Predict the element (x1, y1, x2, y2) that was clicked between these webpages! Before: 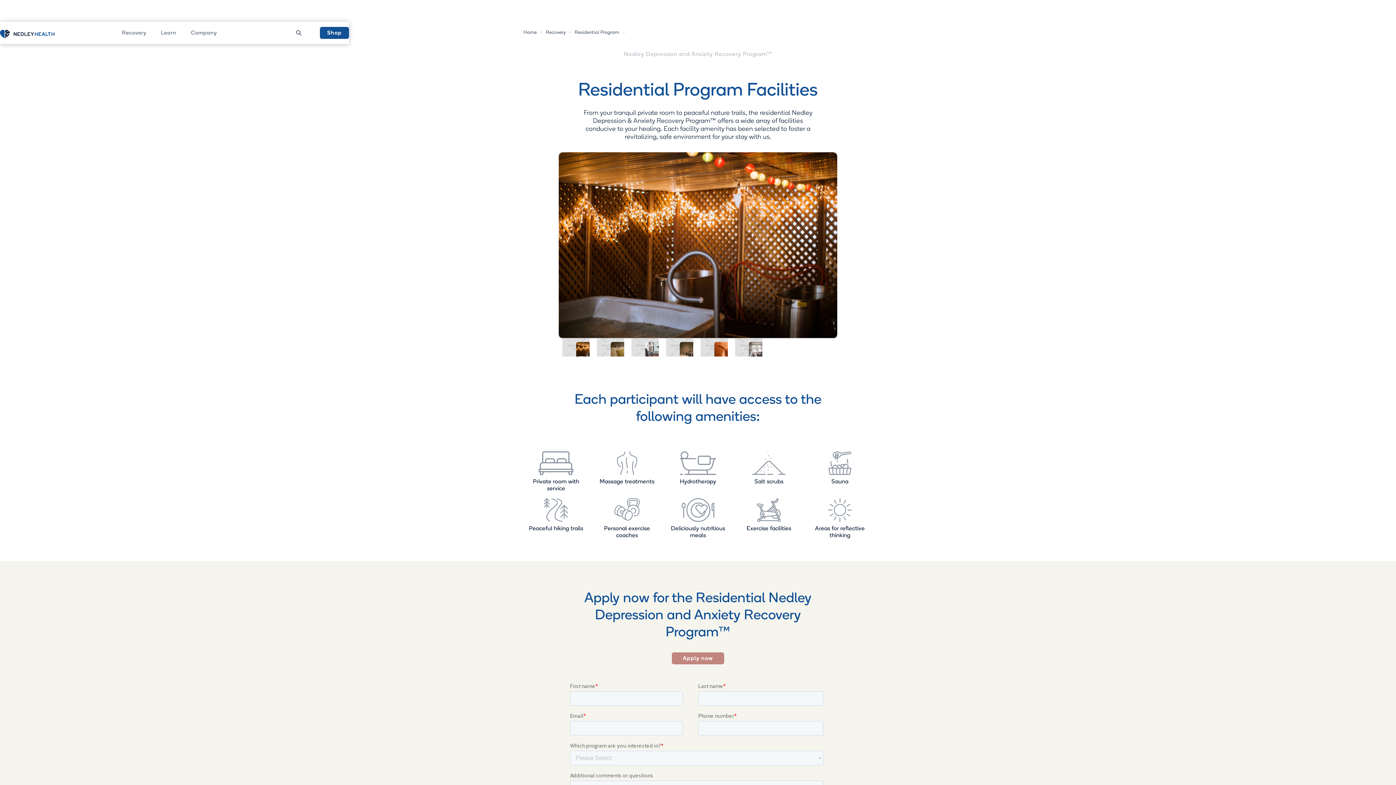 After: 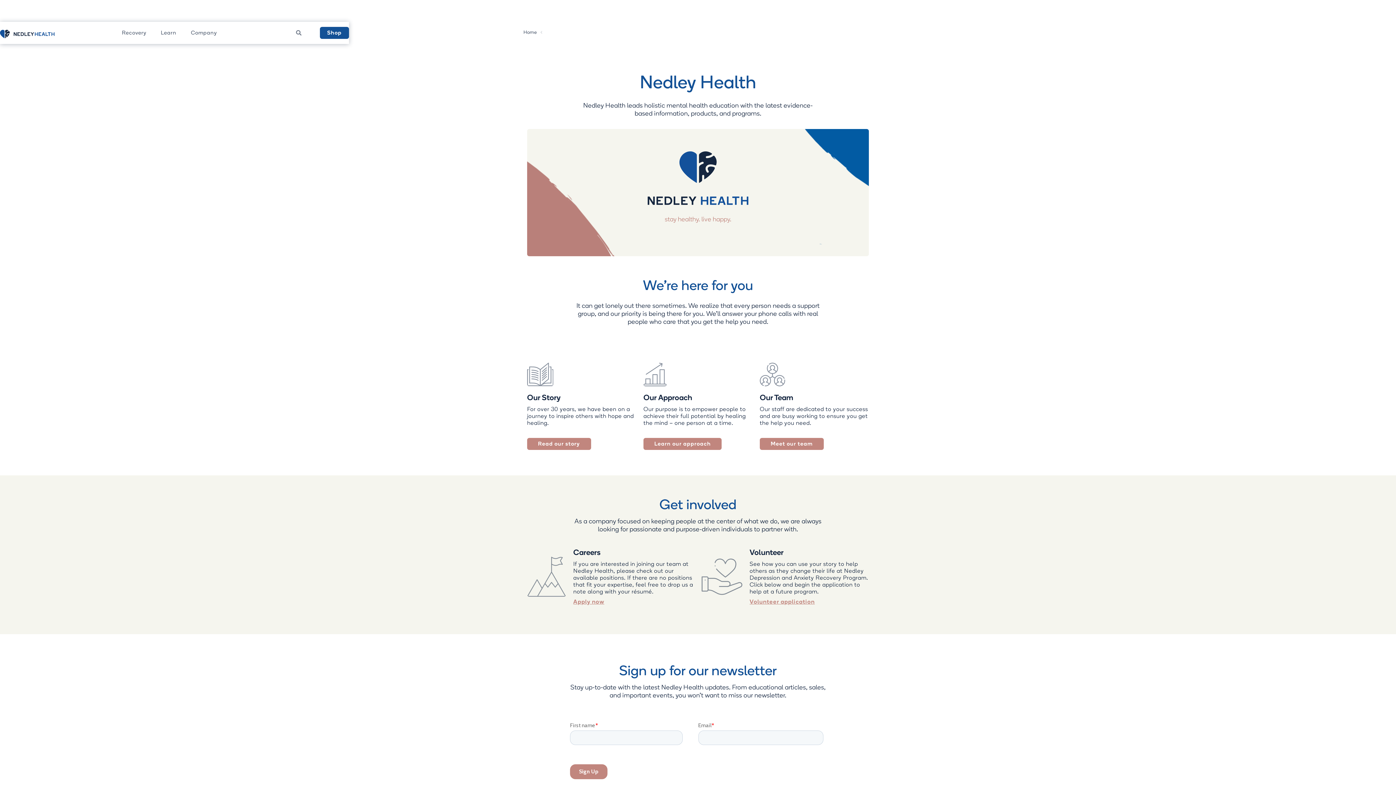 Action: bbox: (190, 30, 216, 36) label: Company